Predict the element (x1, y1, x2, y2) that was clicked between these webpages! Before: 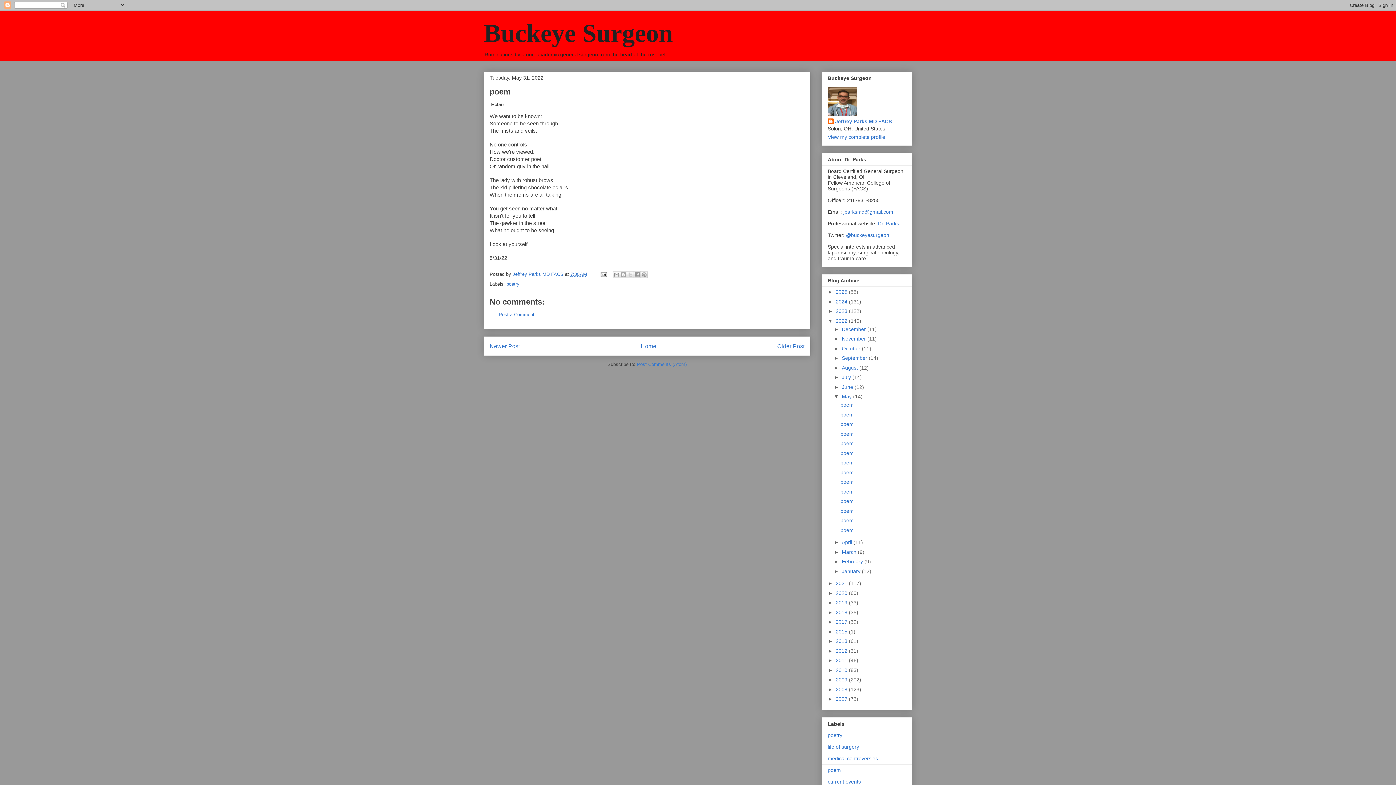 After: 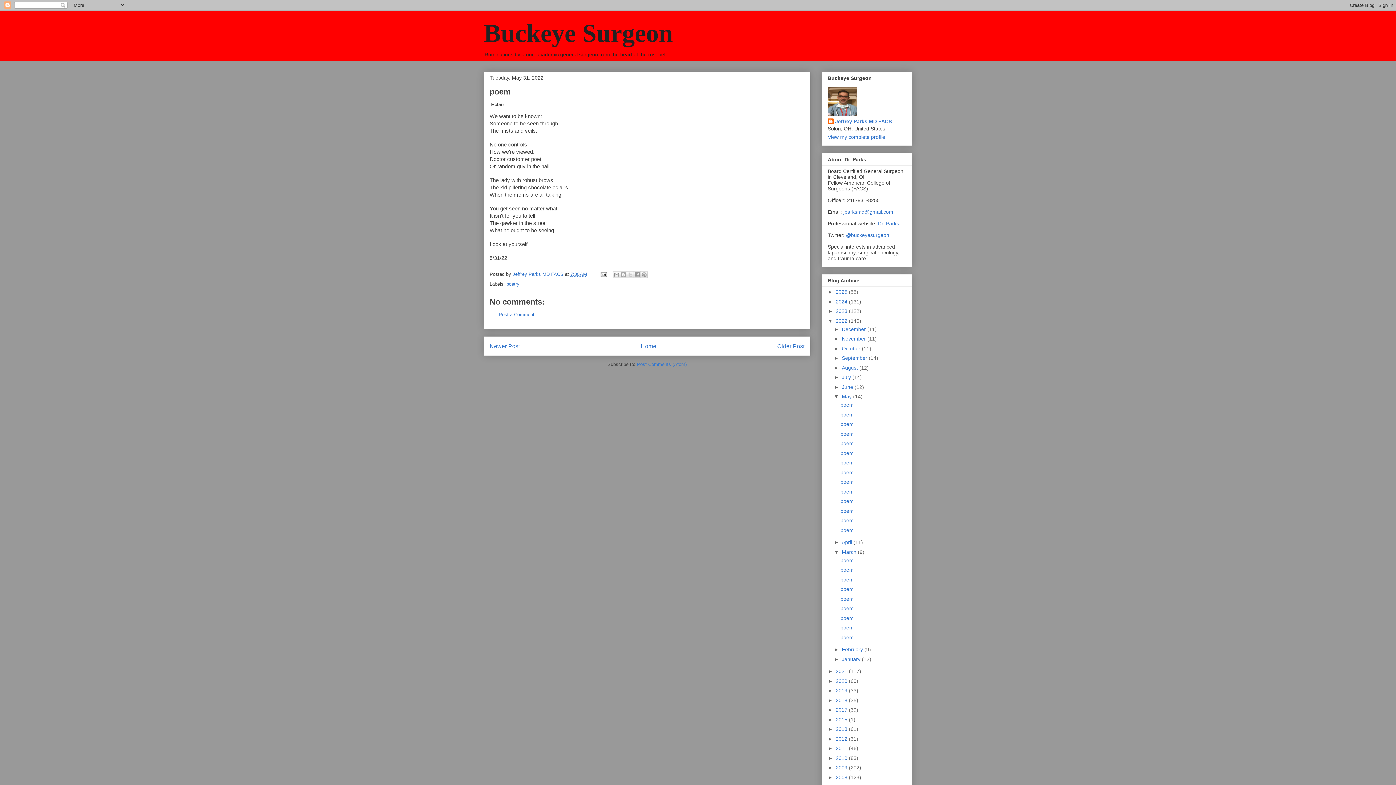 Action: bbox: (834, 549, 842, 555) label: ►  